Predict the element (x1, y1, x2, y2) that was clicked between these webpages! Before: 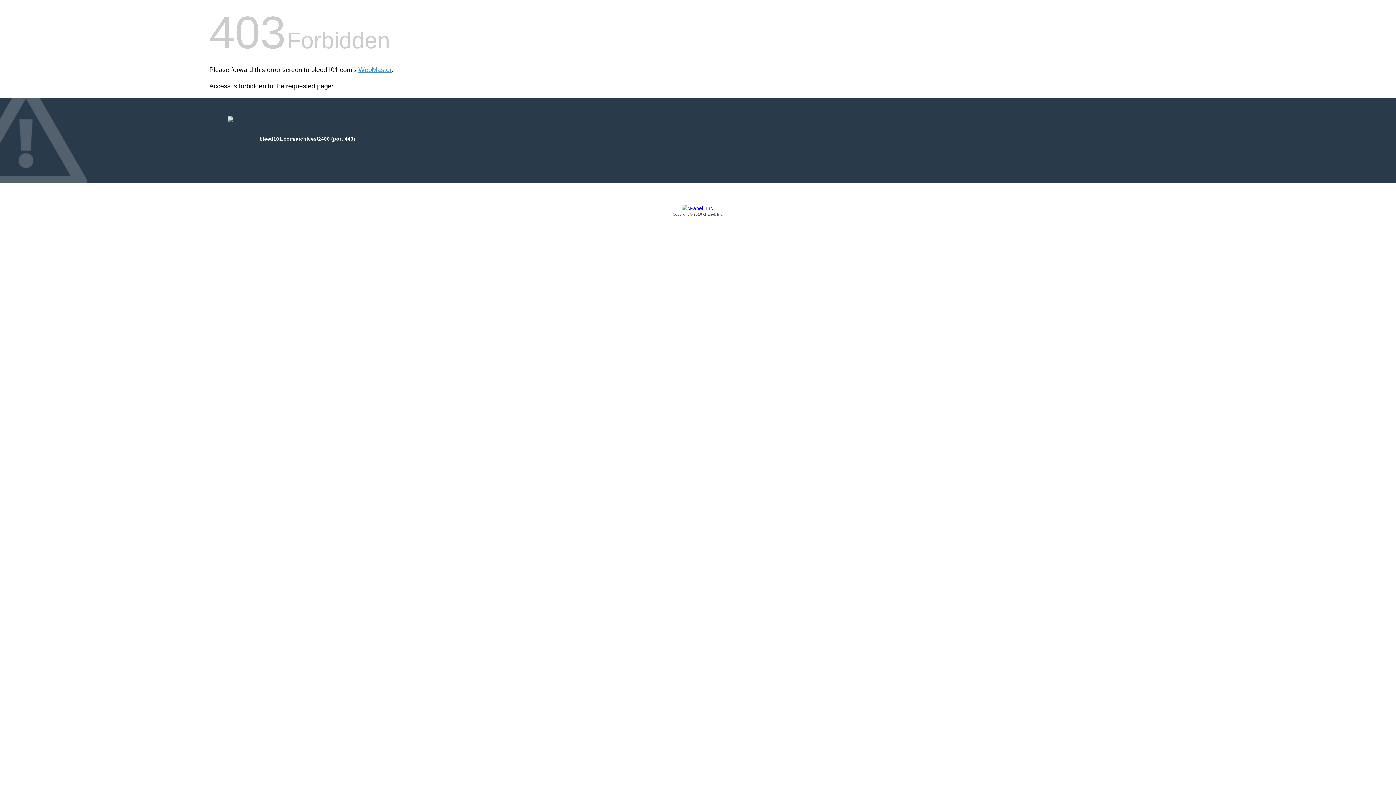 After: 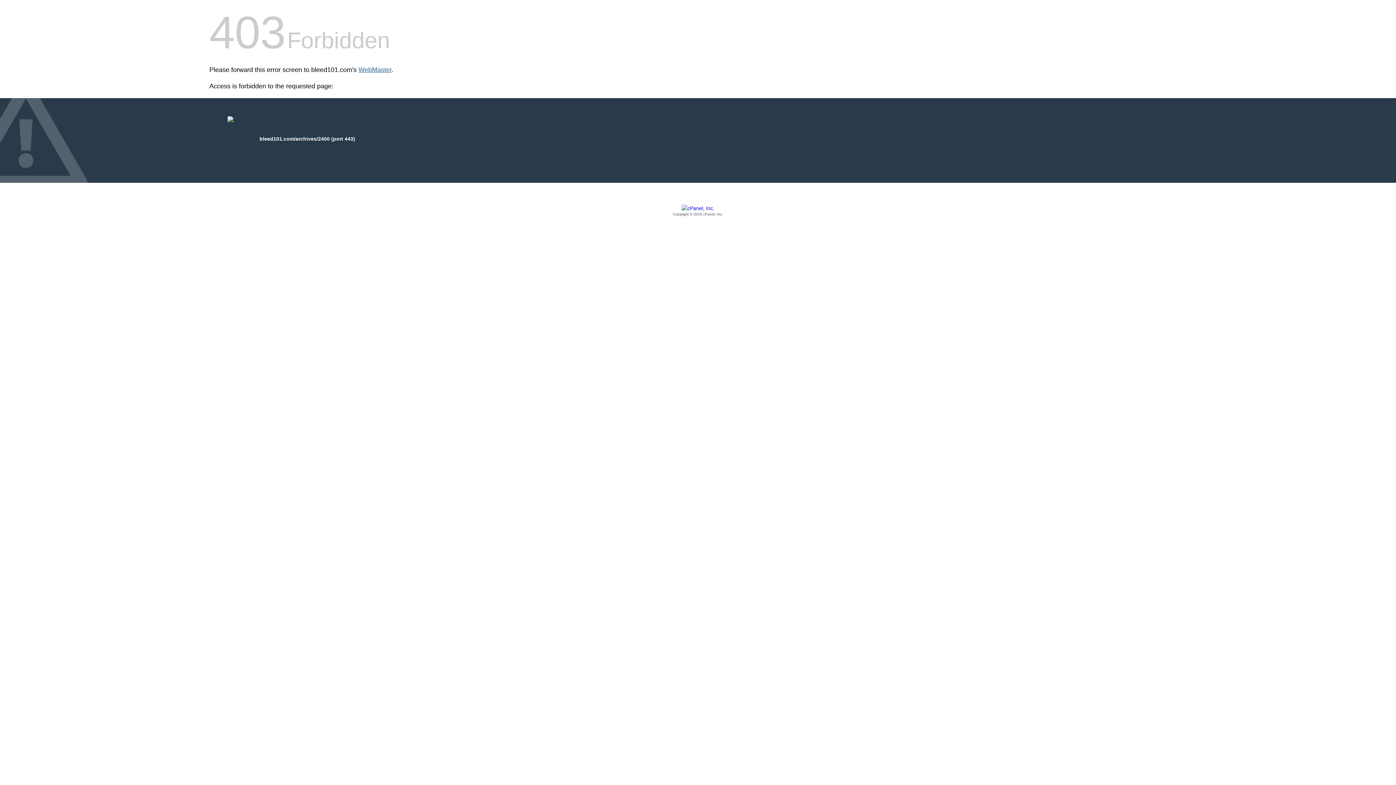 Action: label: WebMaster bbox: (358, 66, 391, 73)